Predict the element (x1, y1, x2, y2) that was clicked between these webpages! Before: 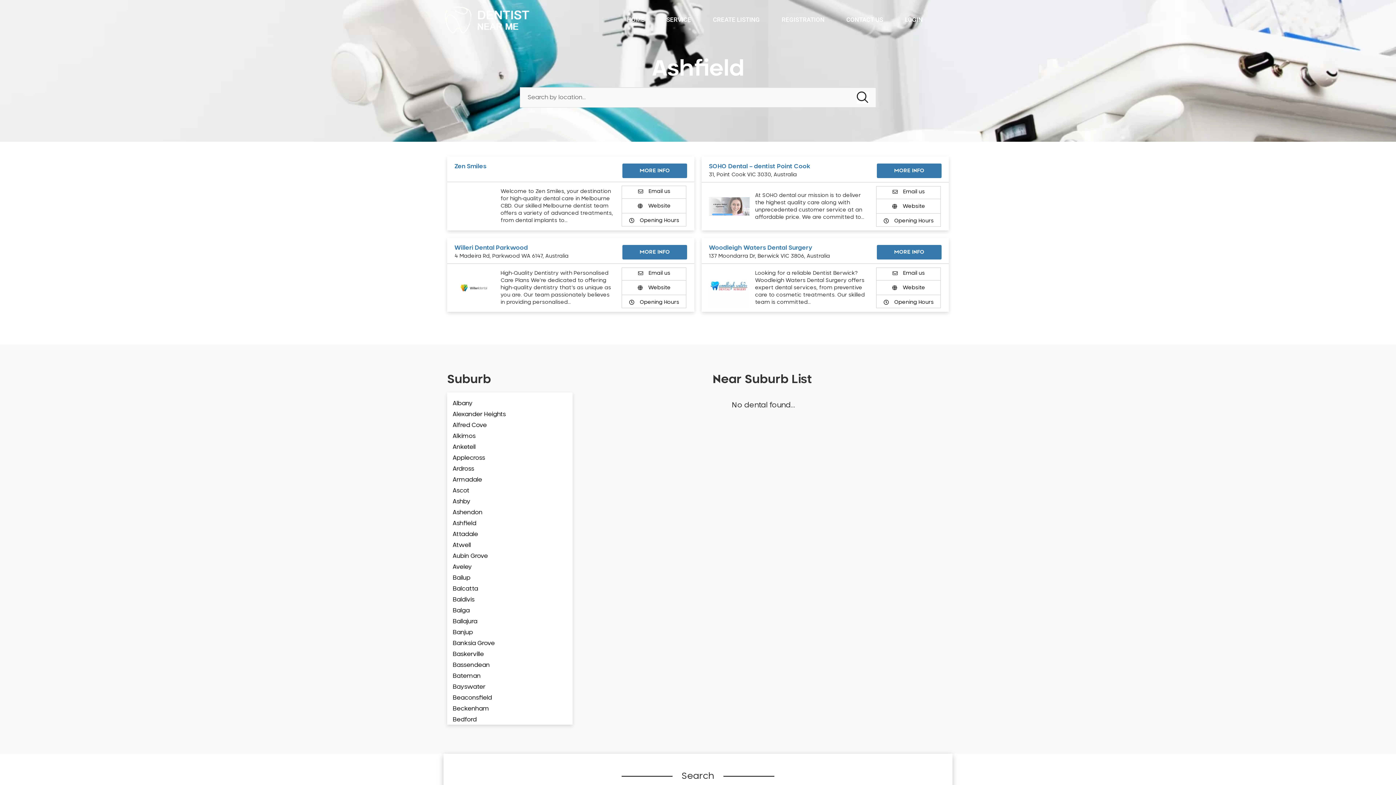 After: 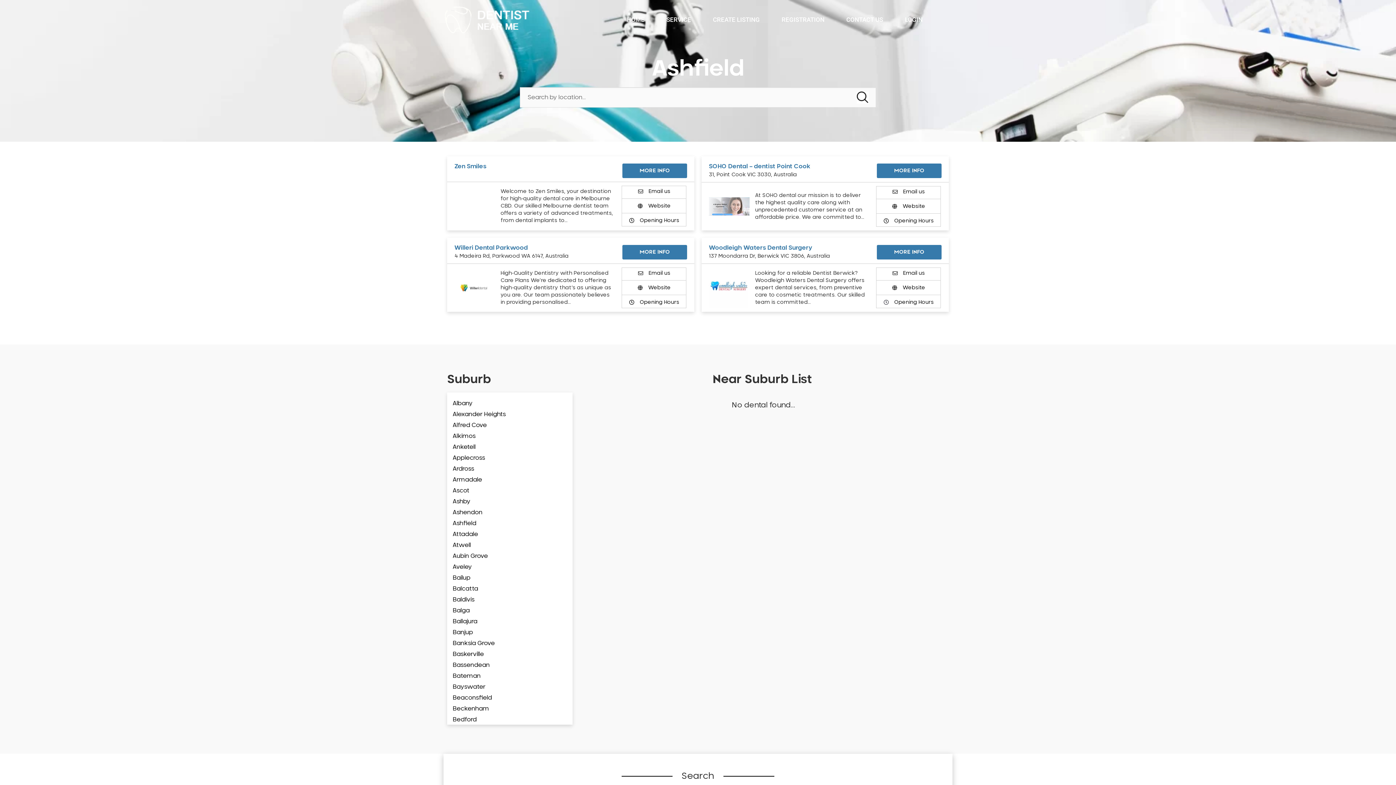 Action: label: Opening Hours bbox: (876, 297, 940, 308)